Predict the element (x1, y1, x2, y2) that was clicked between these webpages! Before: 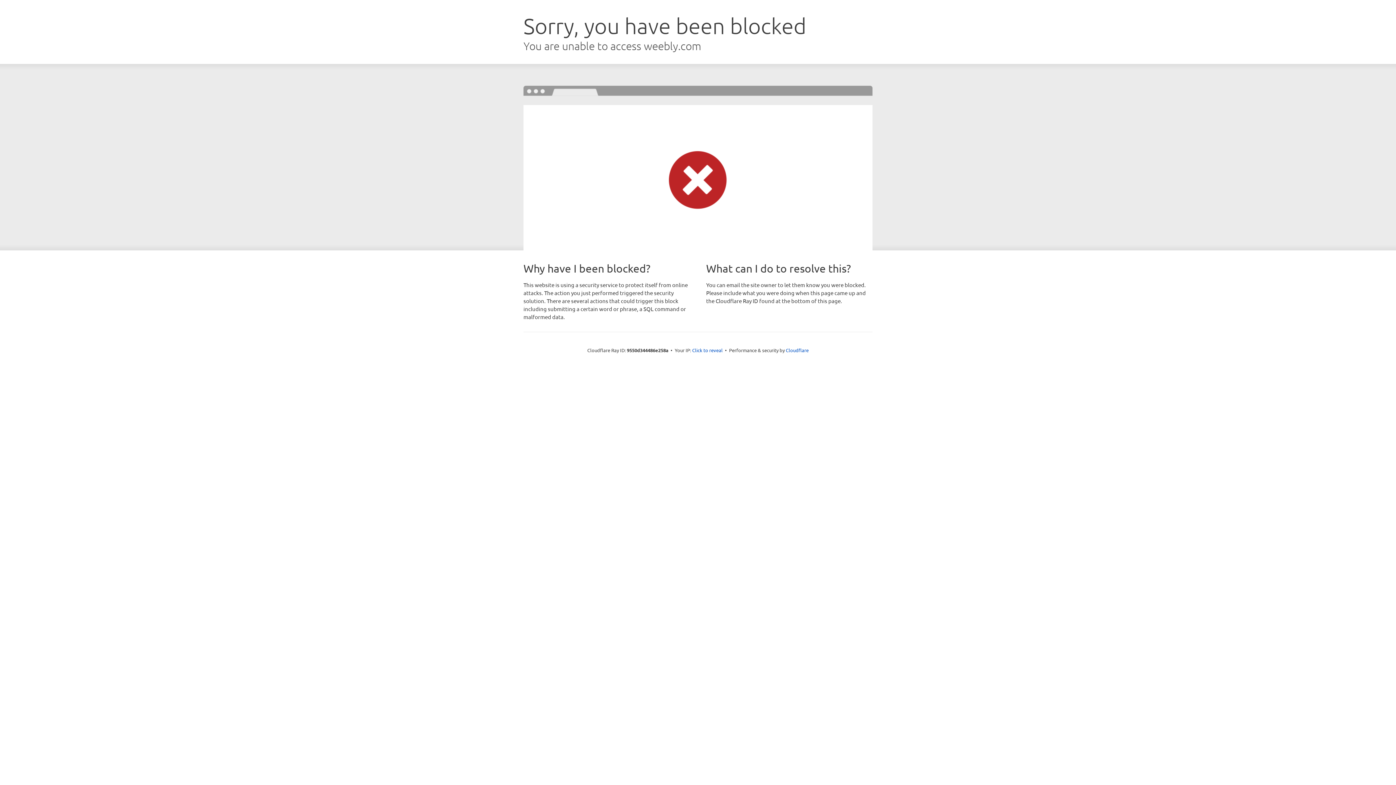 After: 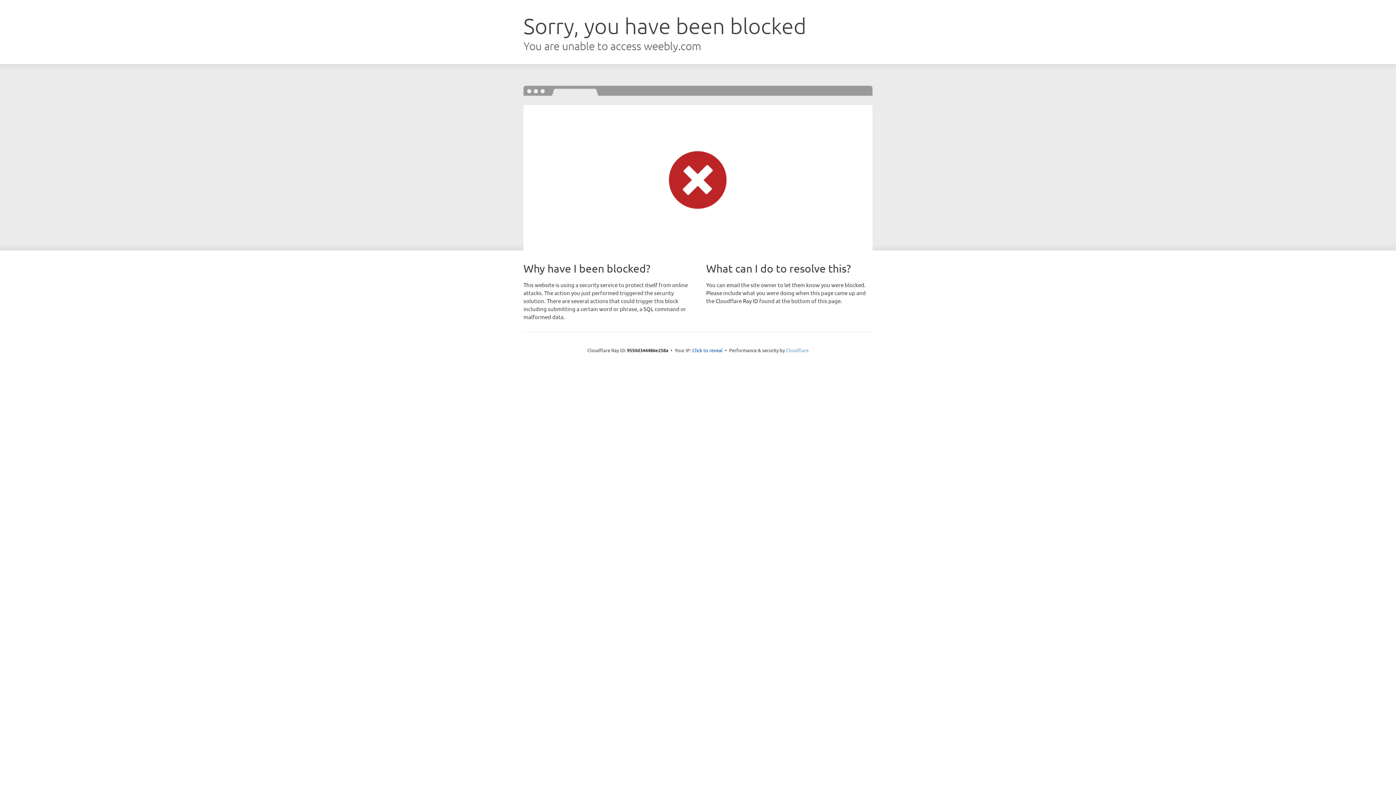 Action: label: Cloudflare bbox: (786, 347, 808, 353)